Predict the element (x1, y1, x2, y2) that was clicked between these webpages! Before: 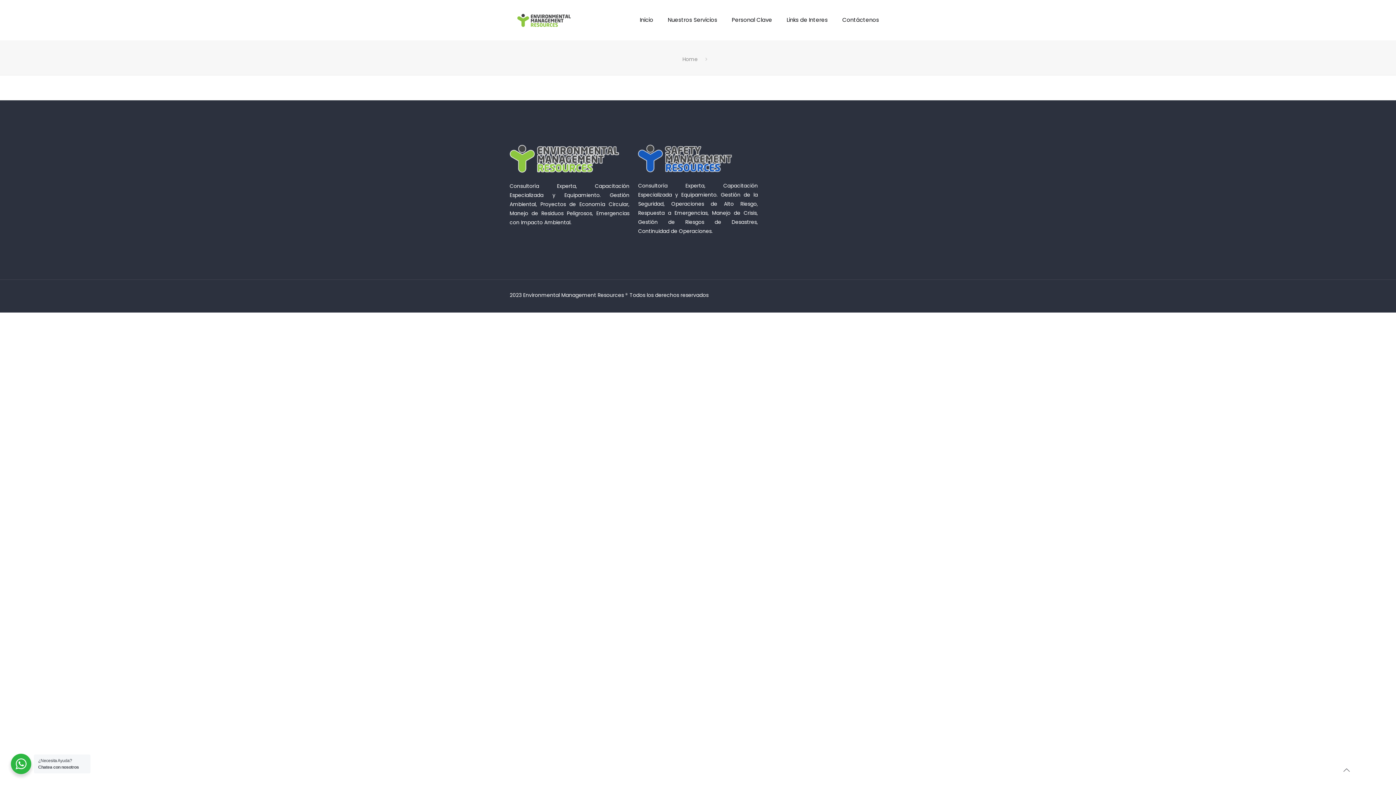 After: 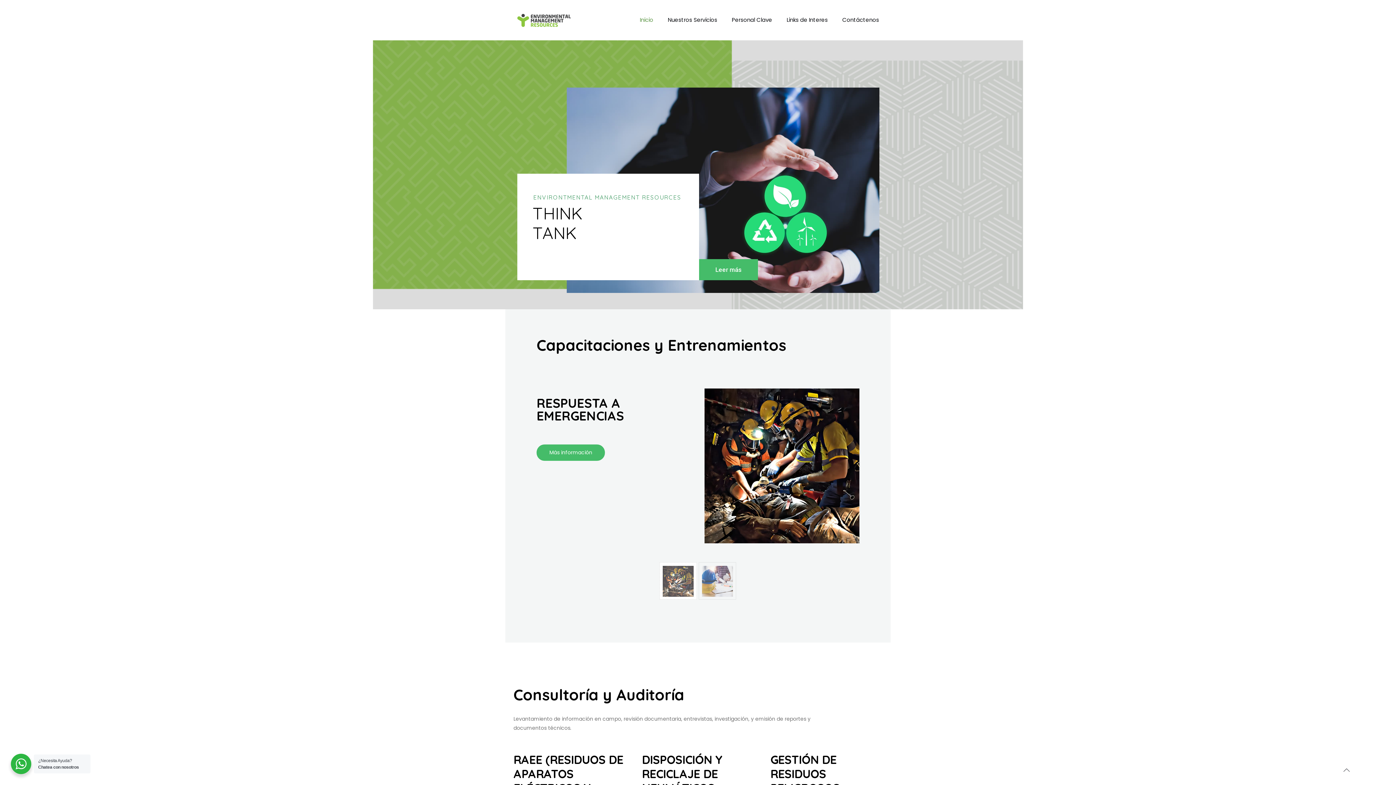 Action: bbox: (632, 0, 660, 40) label: Inicio